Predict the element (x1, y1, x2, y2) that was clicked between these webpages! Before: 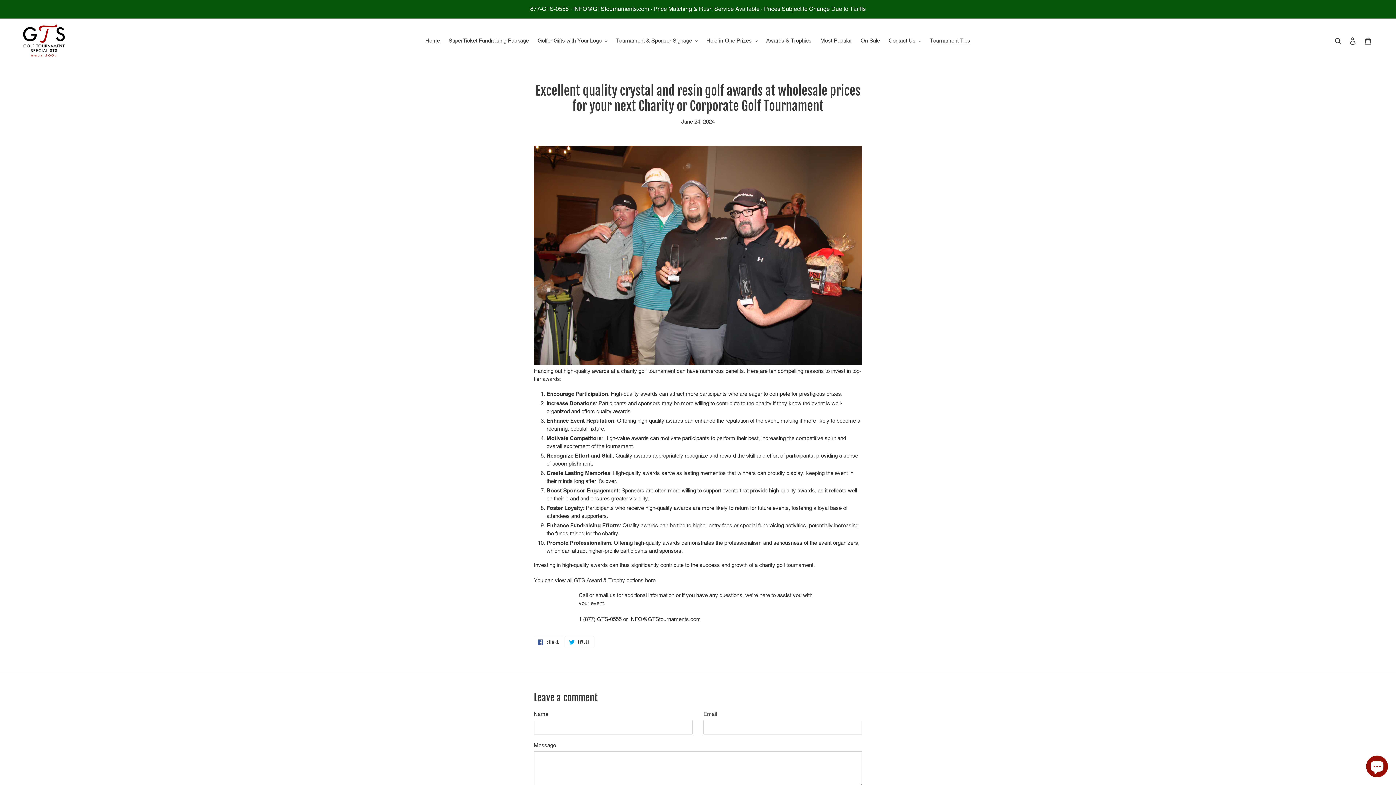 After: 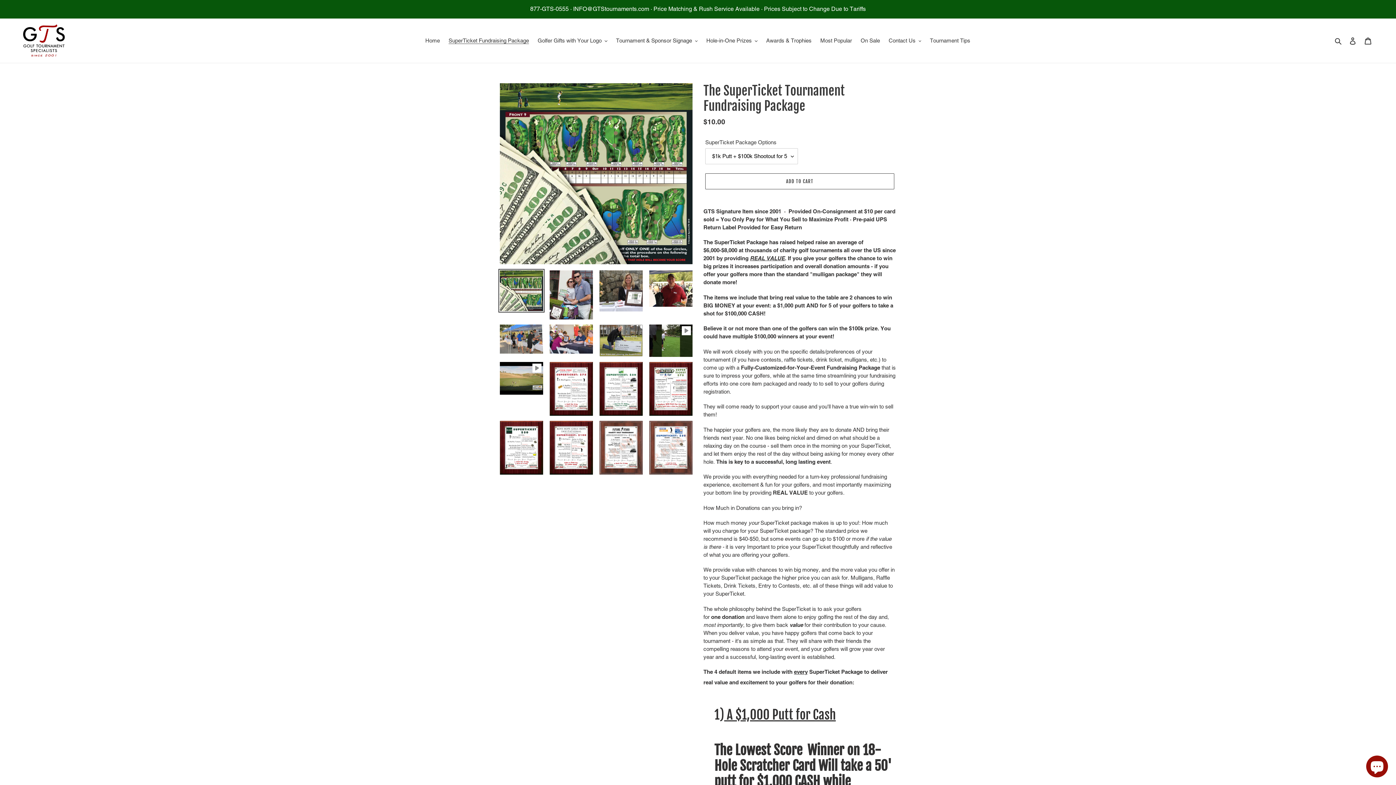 Action: label: SuperTicket Fundraising Package bbox: (445, 35, 532, 45)